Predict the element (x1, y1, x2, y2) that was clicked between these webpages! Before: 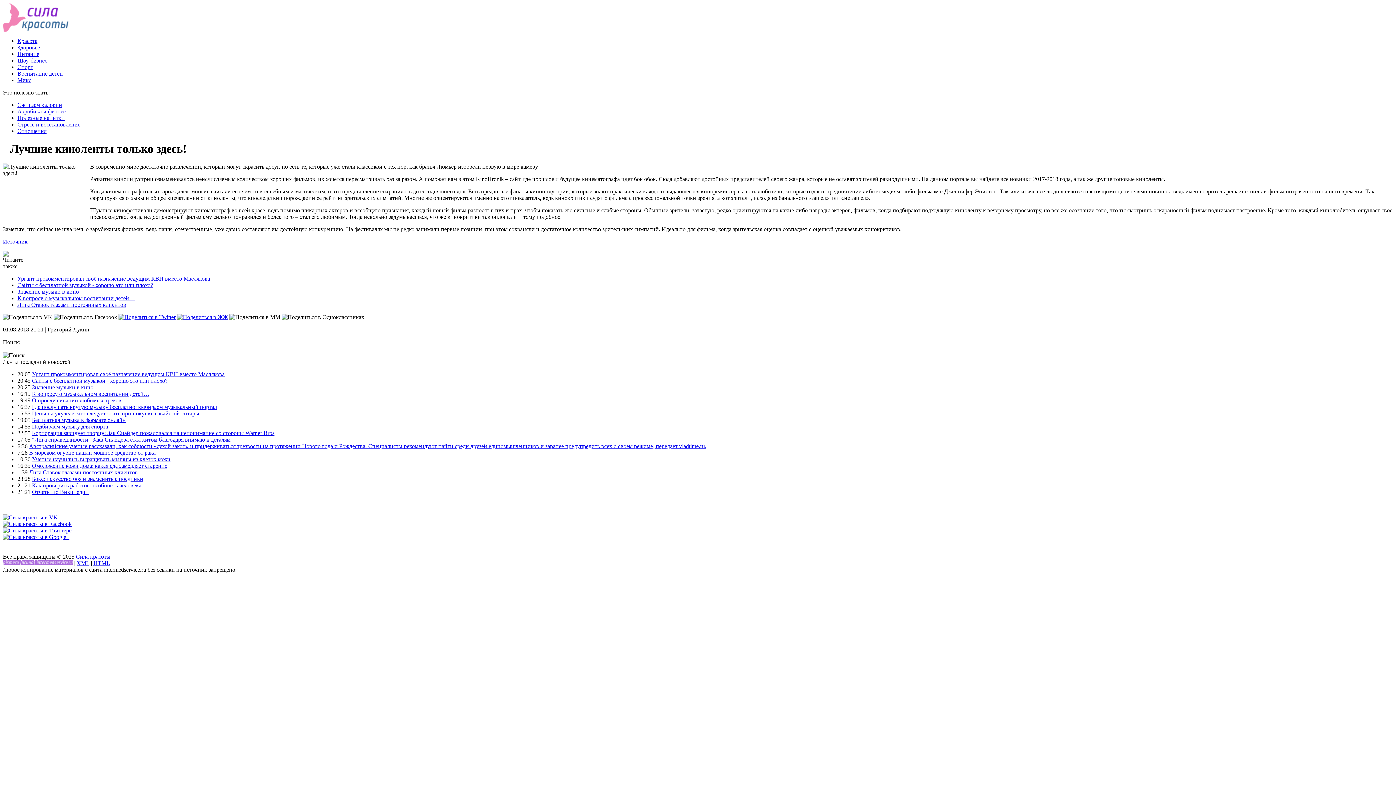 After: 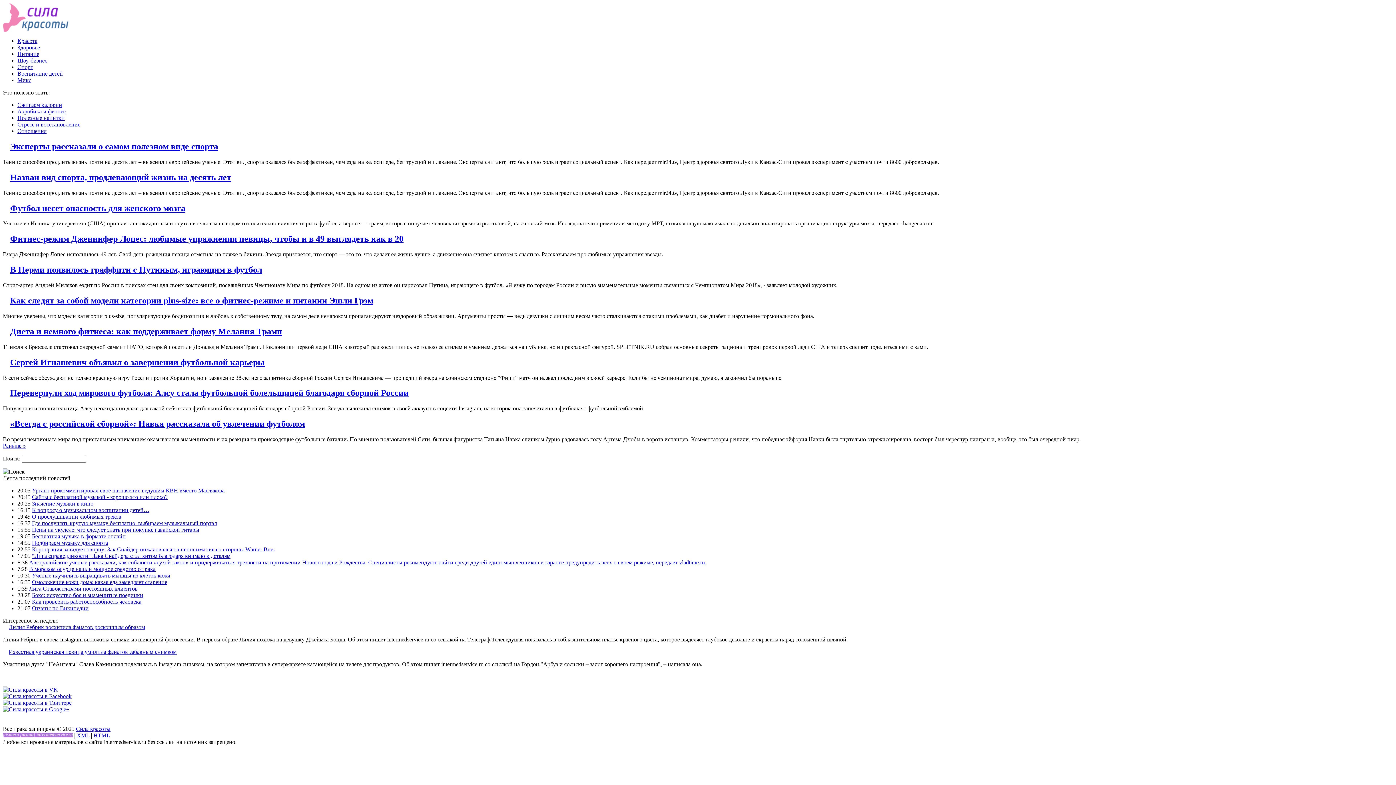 Action: bbox: (17, 64, 33, 70) label: Спорт